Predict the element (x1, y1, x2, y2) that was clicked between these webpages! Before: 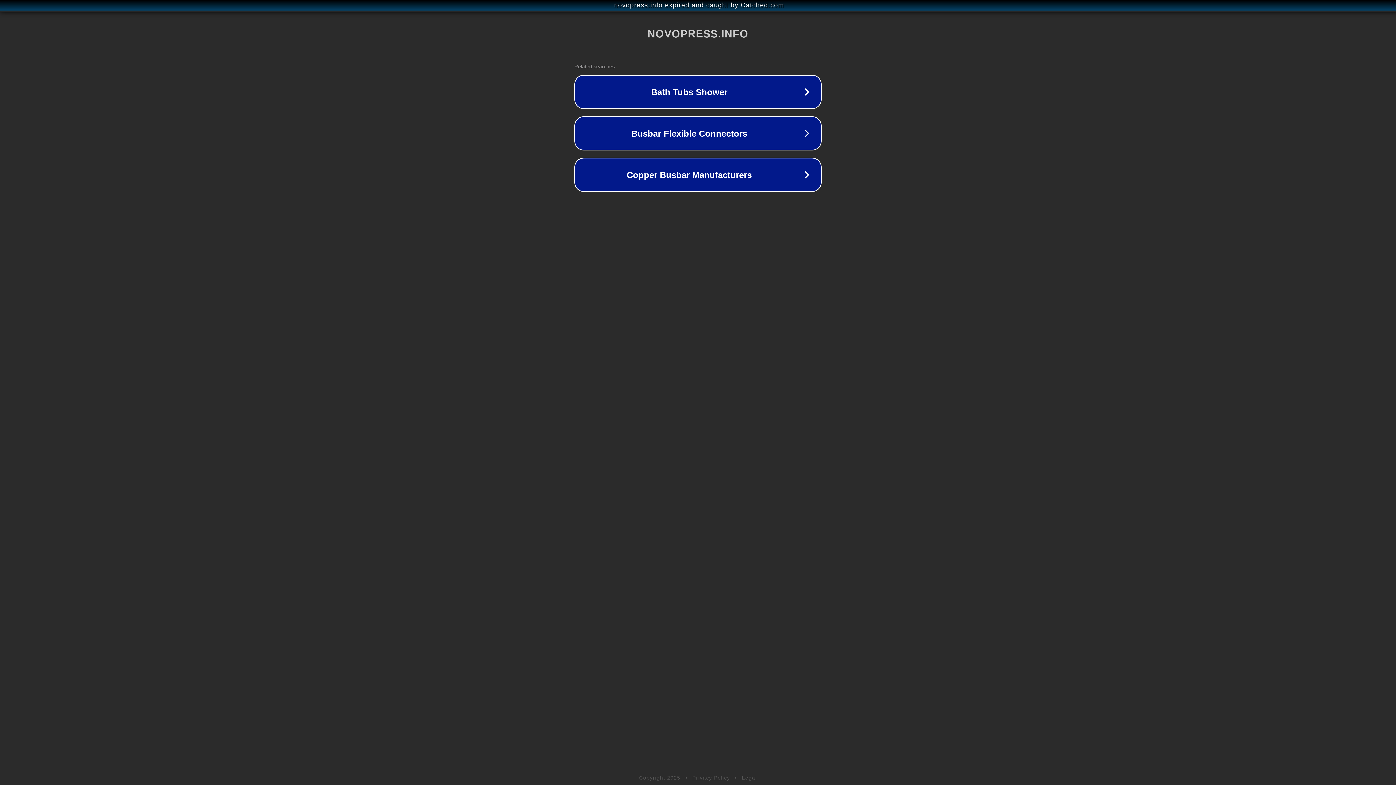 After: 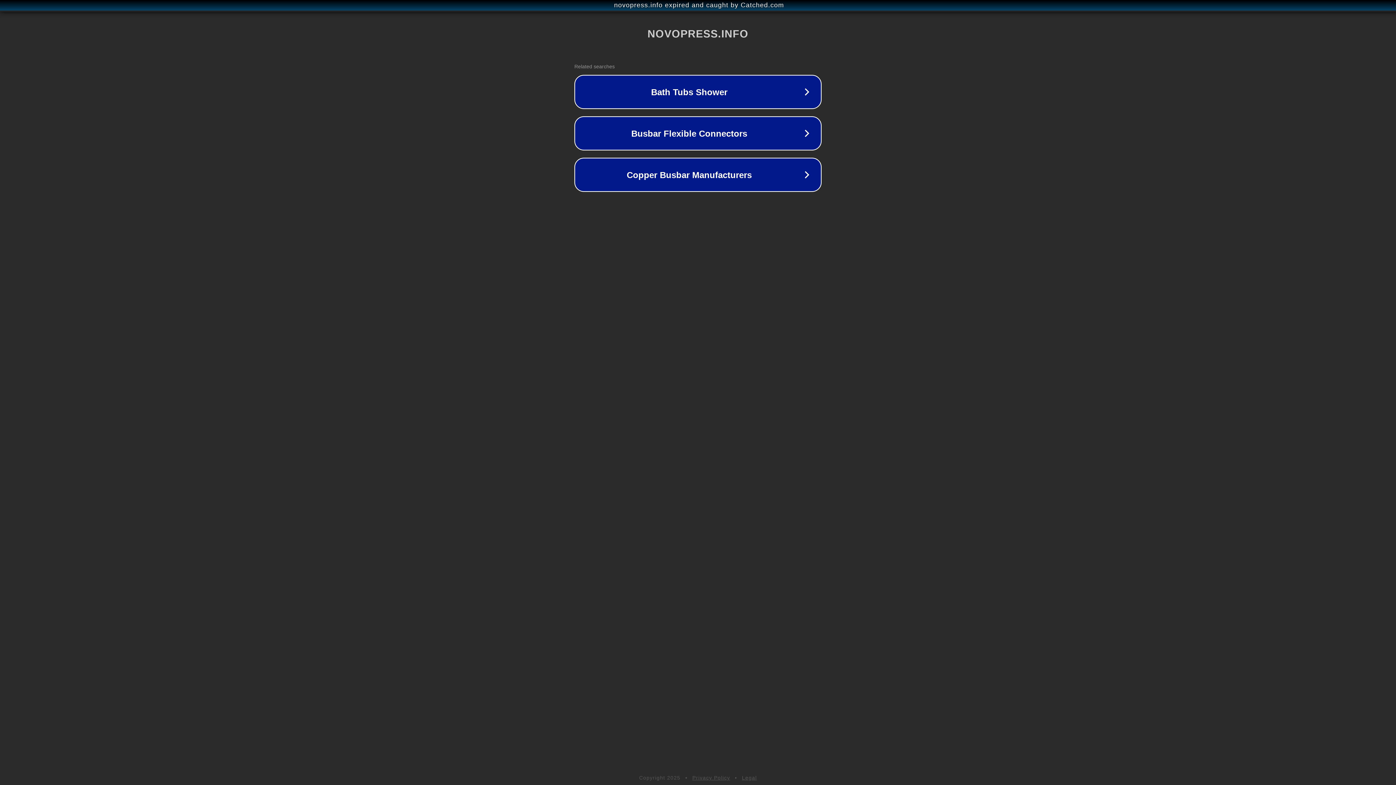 Action: label: Privacy Policy bbox: (692, 775, 730, 781)